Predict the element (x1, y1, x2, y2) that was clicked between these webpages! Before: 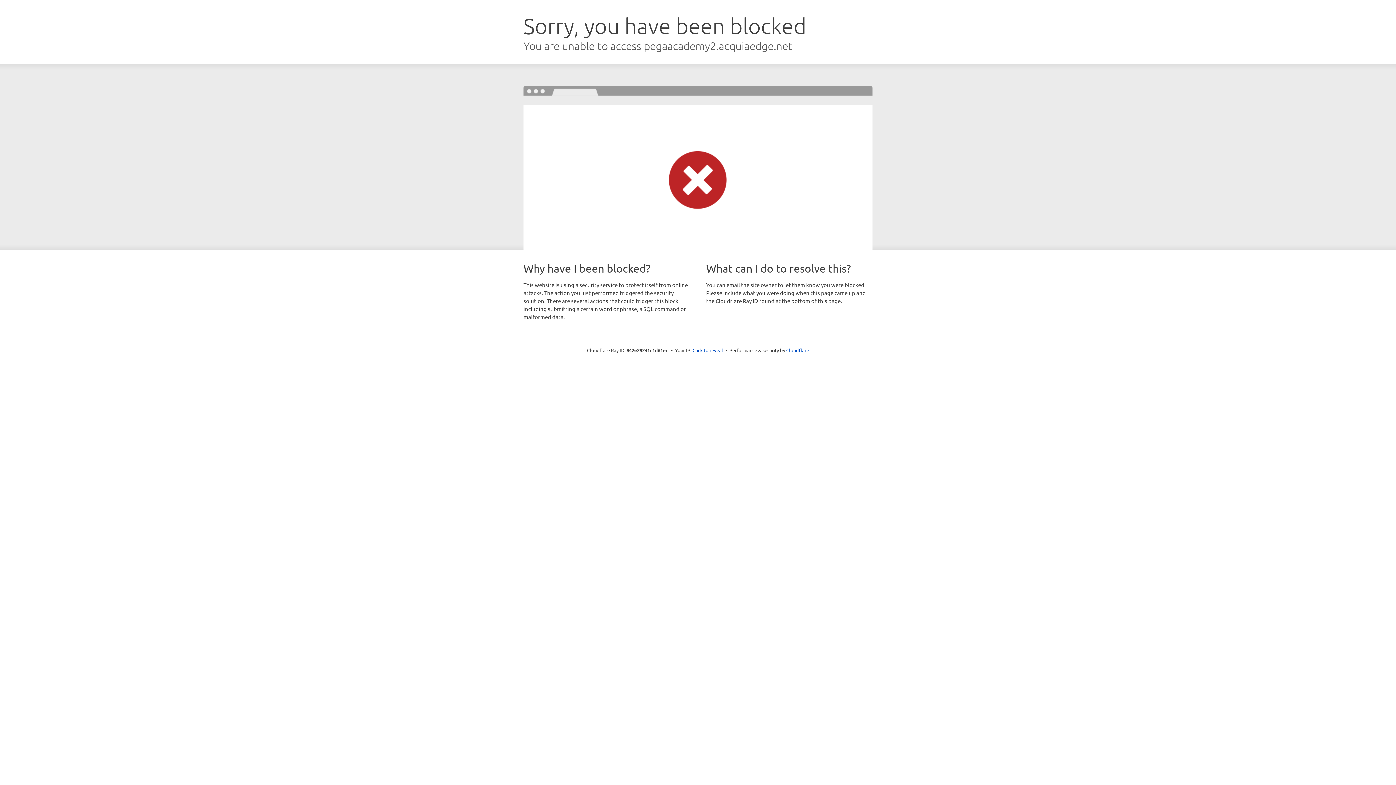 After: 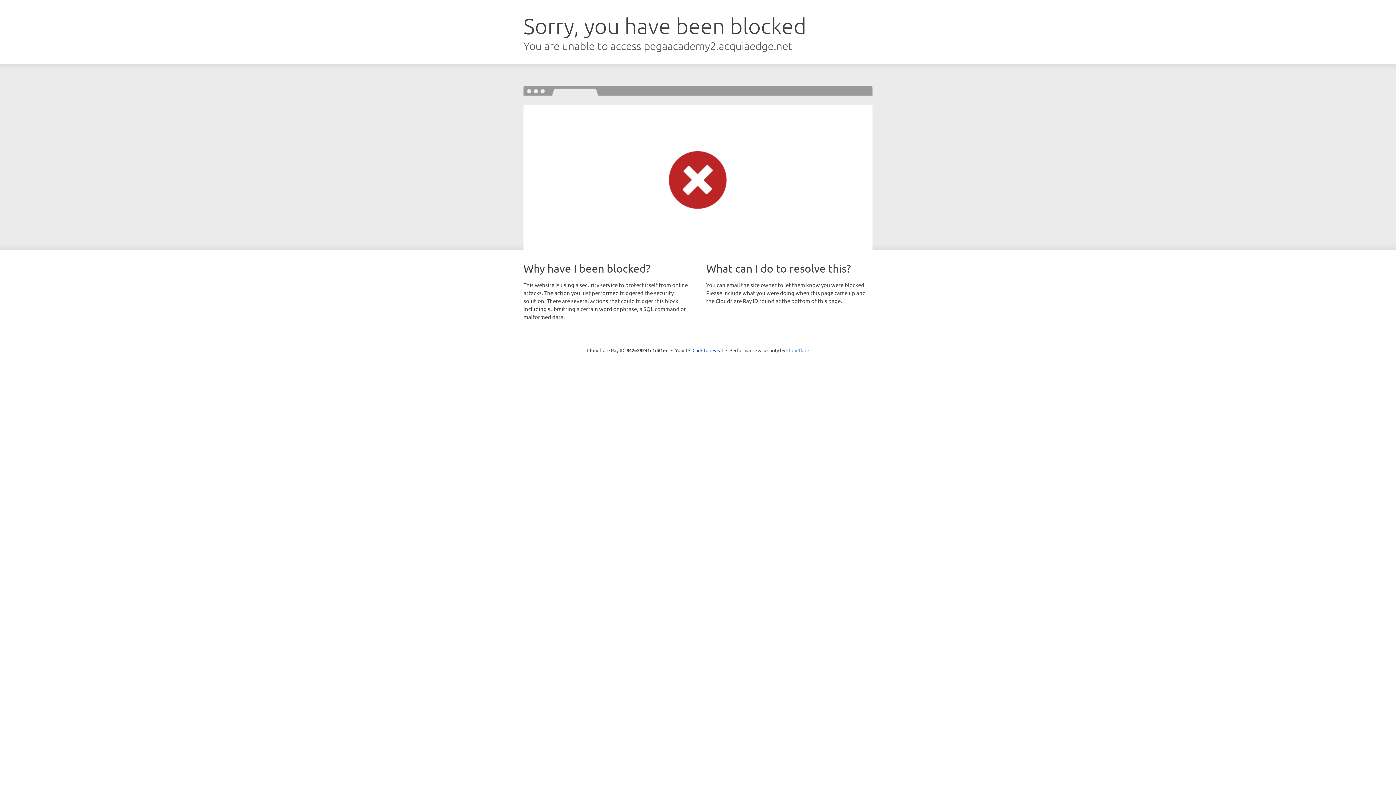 Action: bbox: (786, 347, 809, 353) label: Cloudflare